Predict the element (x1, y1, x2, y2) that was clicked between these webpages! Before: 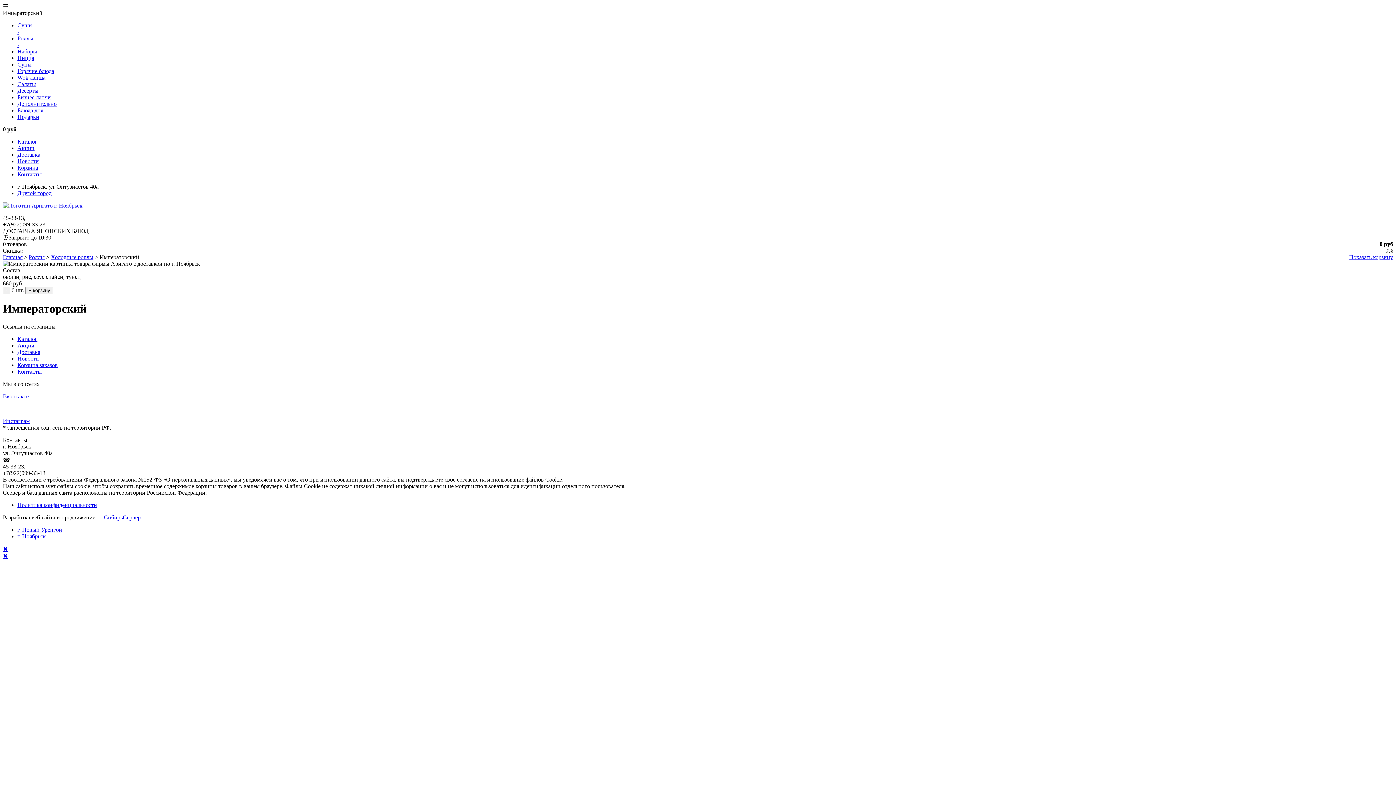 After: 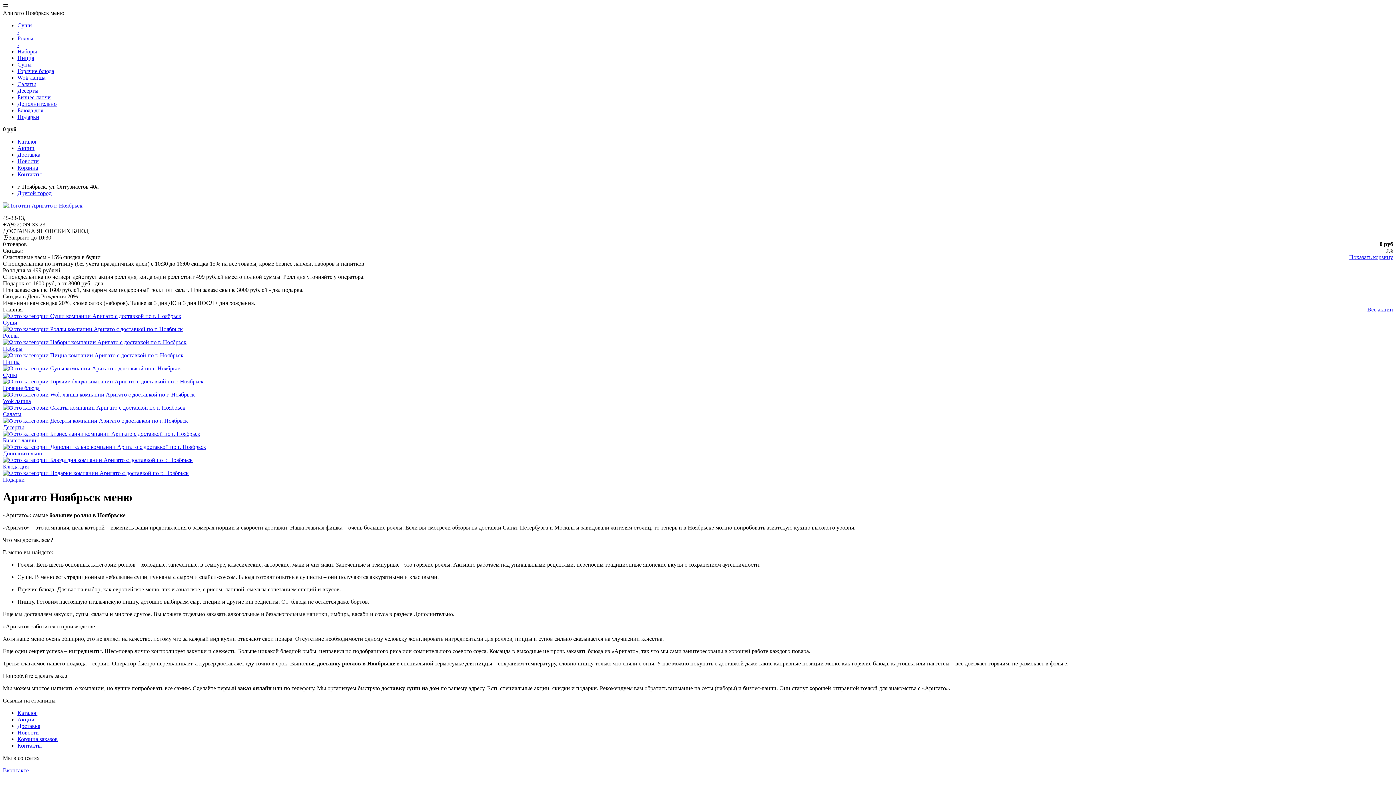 Action: label: Каталог bbox: (17, 335, 37, 342)